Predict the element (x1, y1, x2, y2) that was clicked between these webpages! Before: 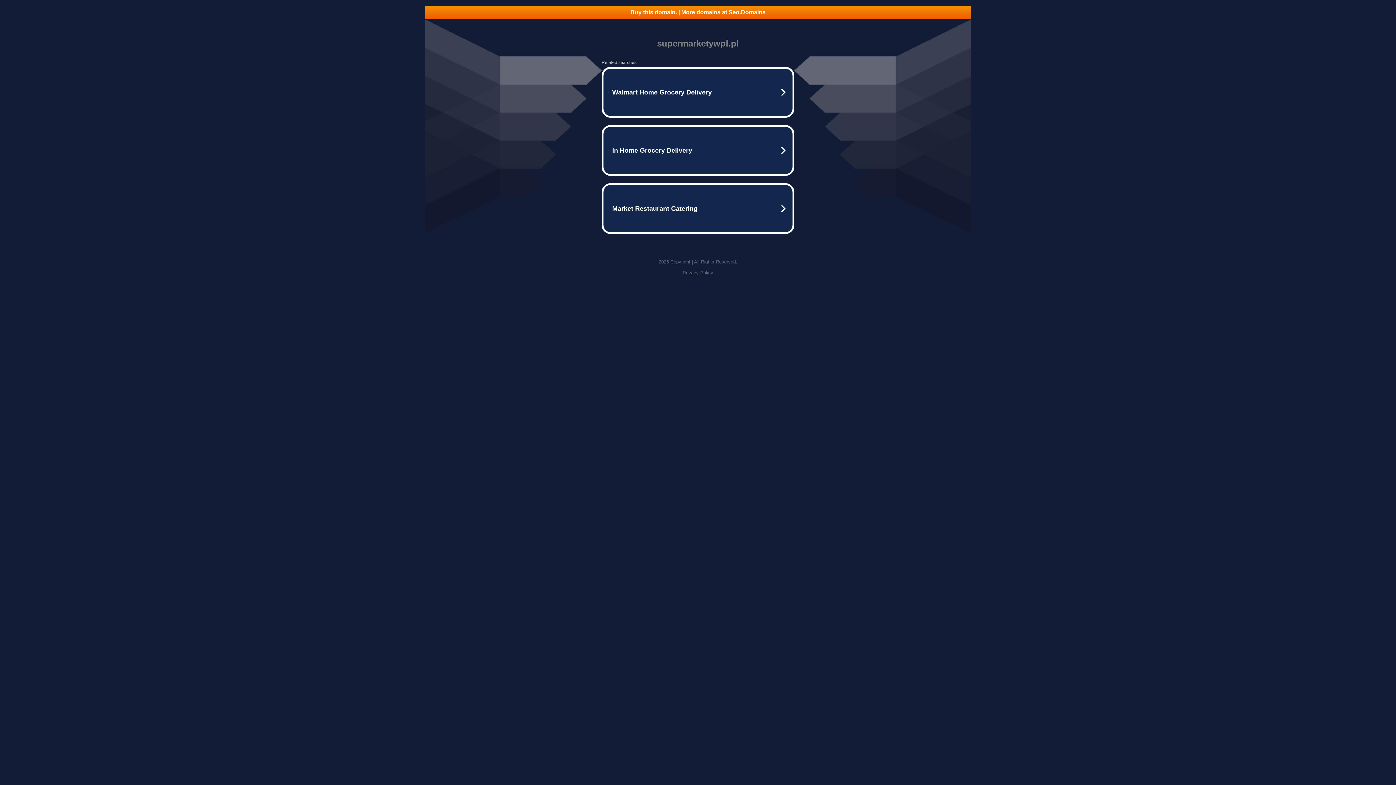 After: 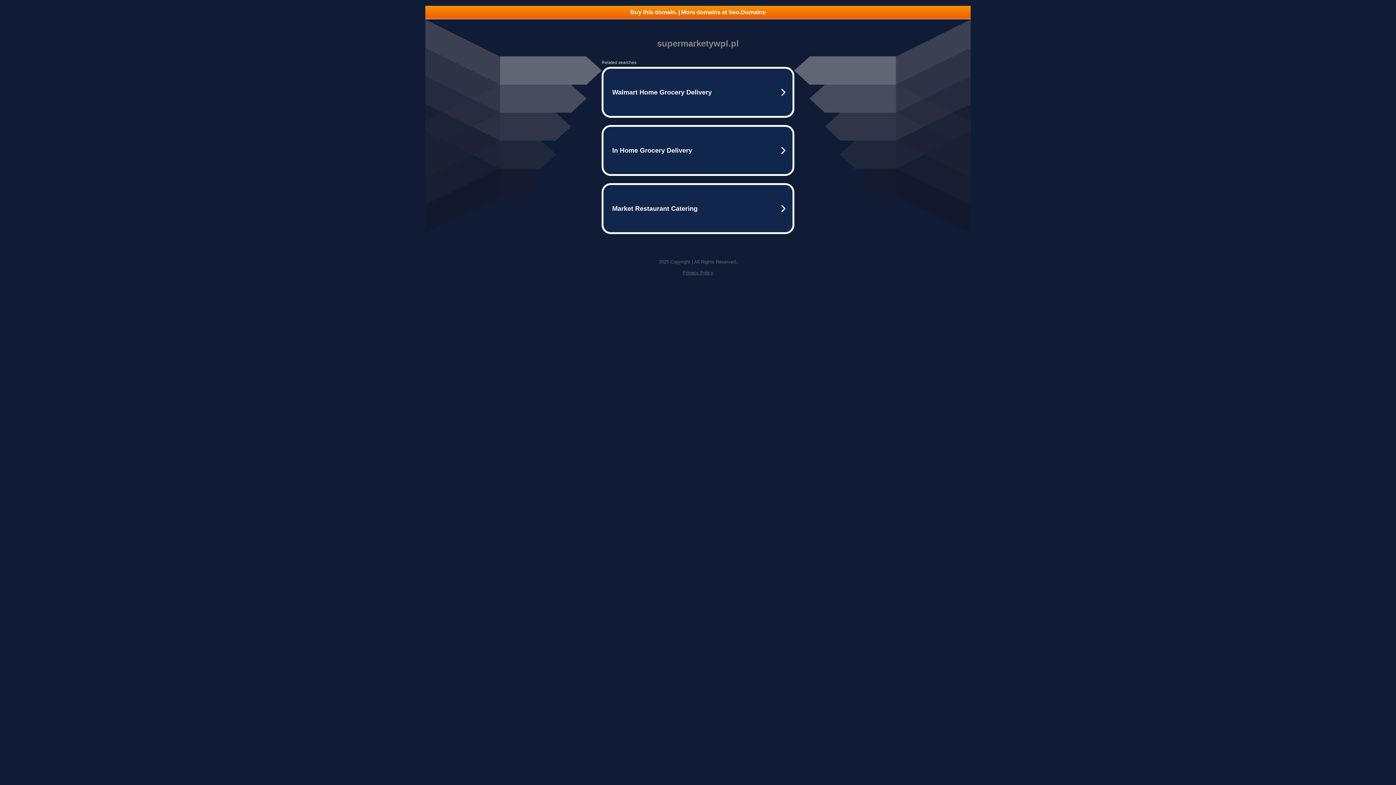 Action: bbox: (682, 270, 713, 275) label: Privacy Policy